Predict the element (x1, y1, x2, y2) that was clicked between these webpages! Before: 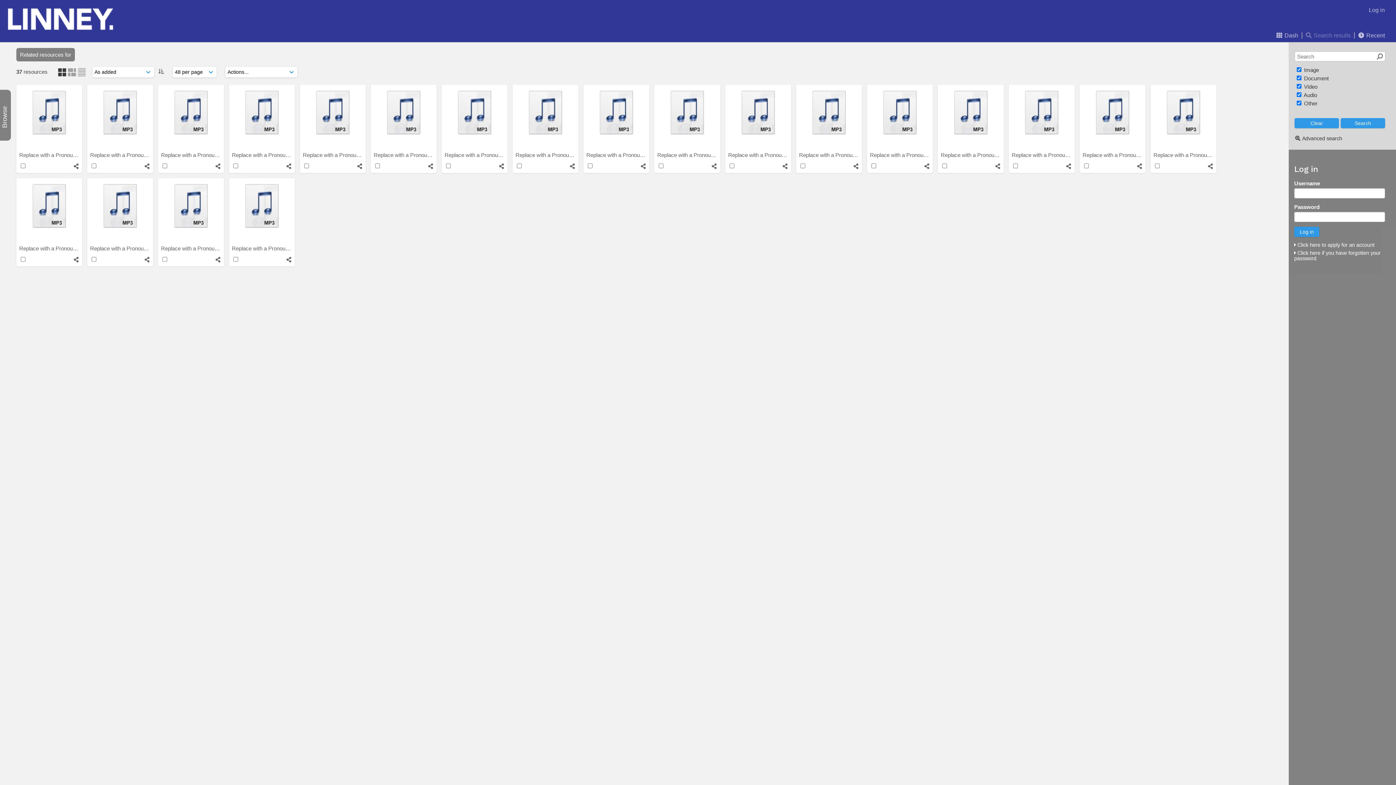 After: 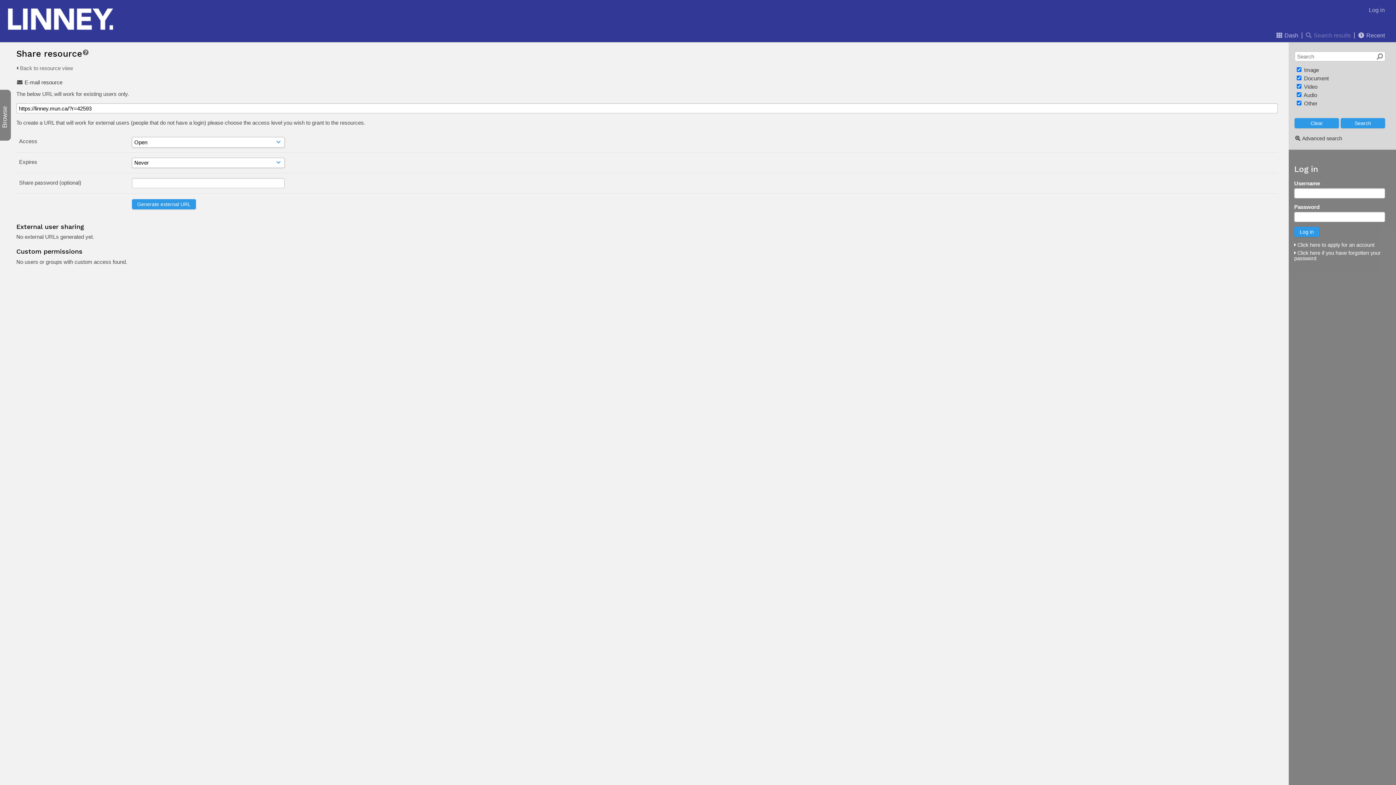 Action: bbox: (73, 257, 78, 262)